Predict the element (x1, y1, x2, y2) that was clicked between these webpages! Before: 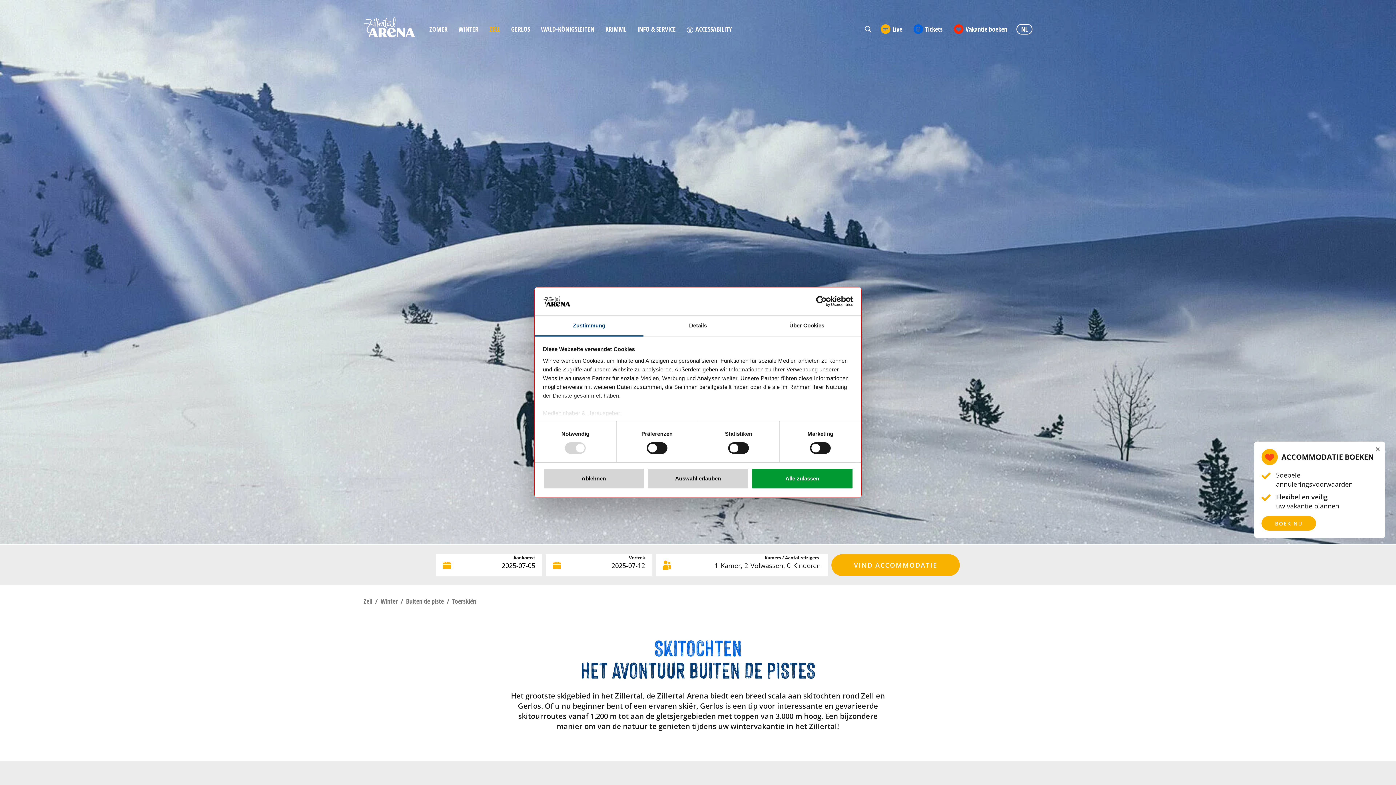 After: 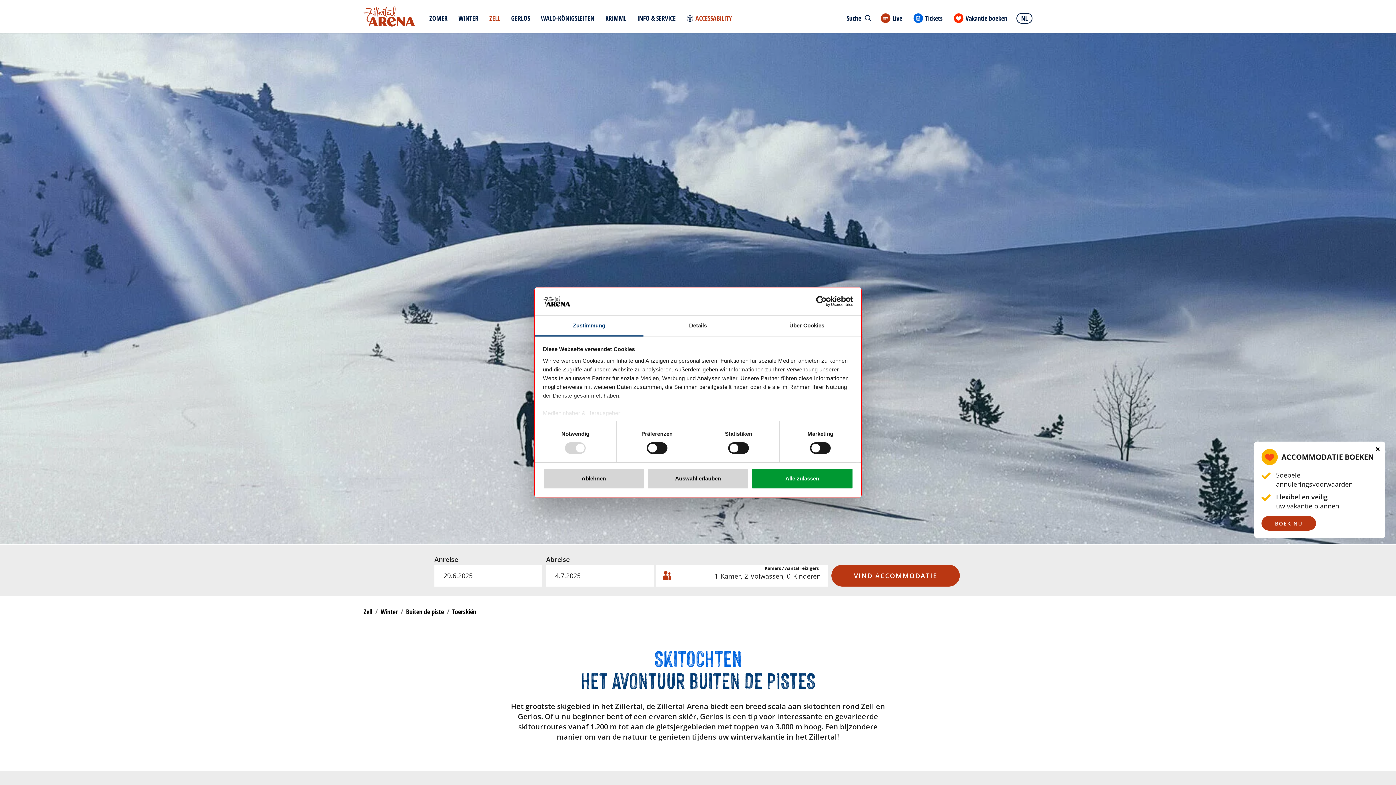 Action: bbox: (686, 25, 732, 32) label:  ACCESSABILITY